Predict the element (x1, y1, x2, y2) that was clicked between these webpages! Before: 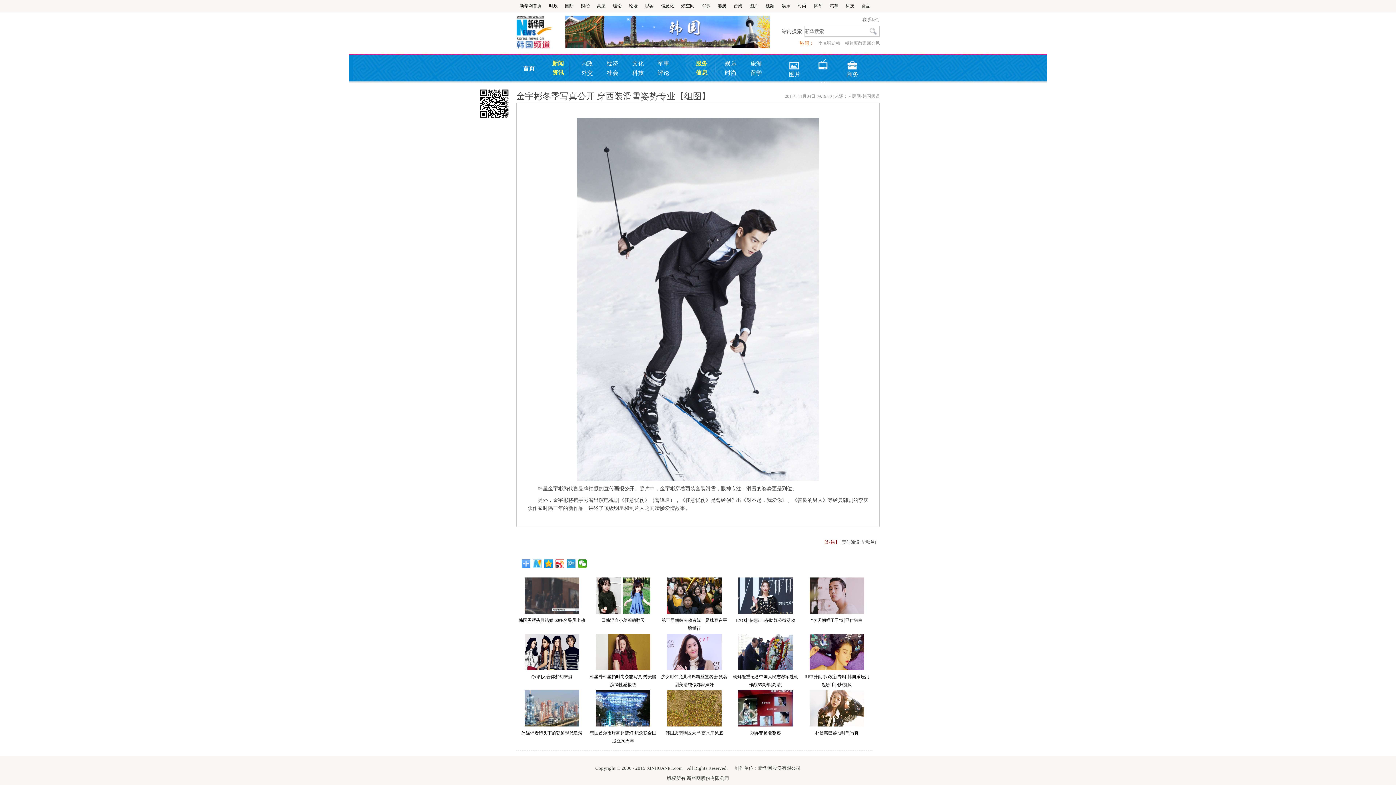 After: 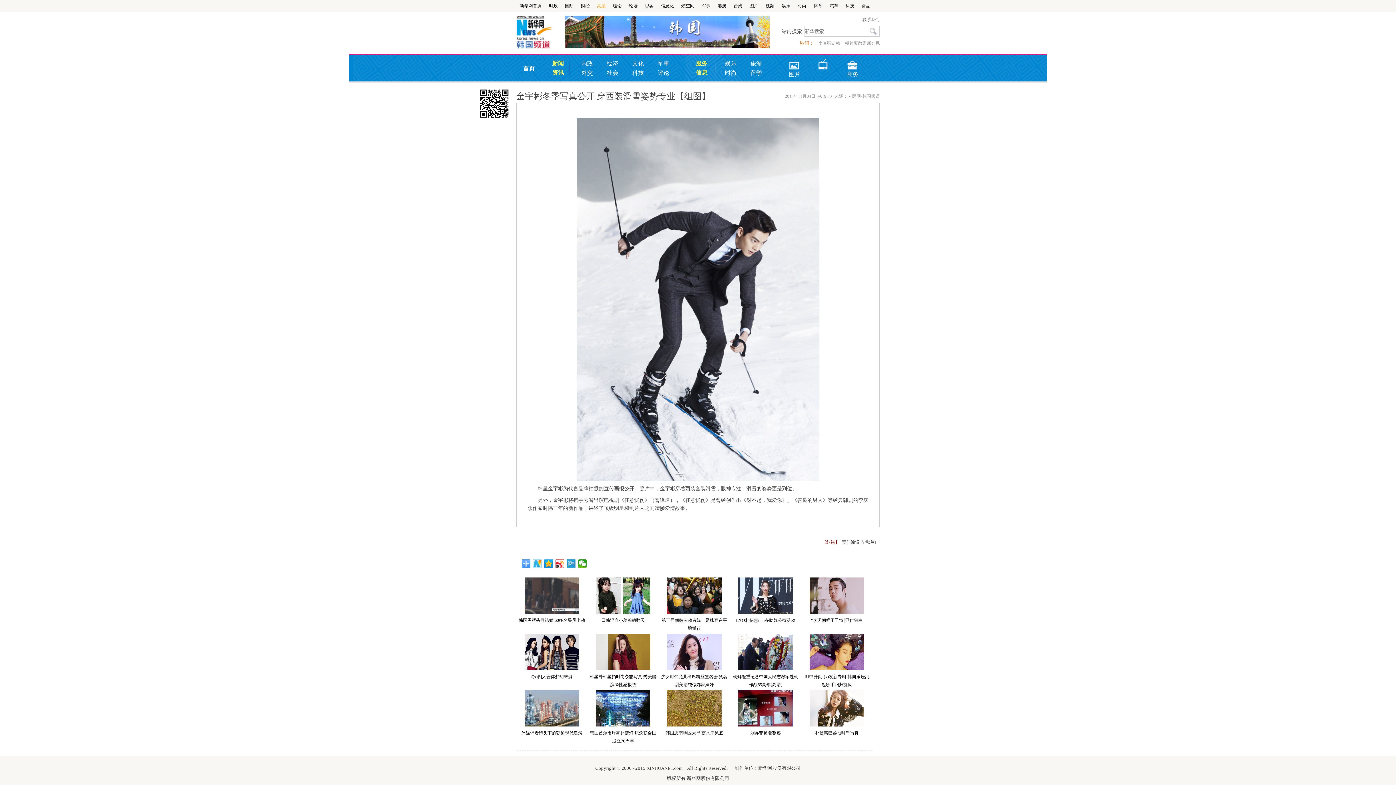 Action: bbox: (597, 0, 605, 11) label: 高层